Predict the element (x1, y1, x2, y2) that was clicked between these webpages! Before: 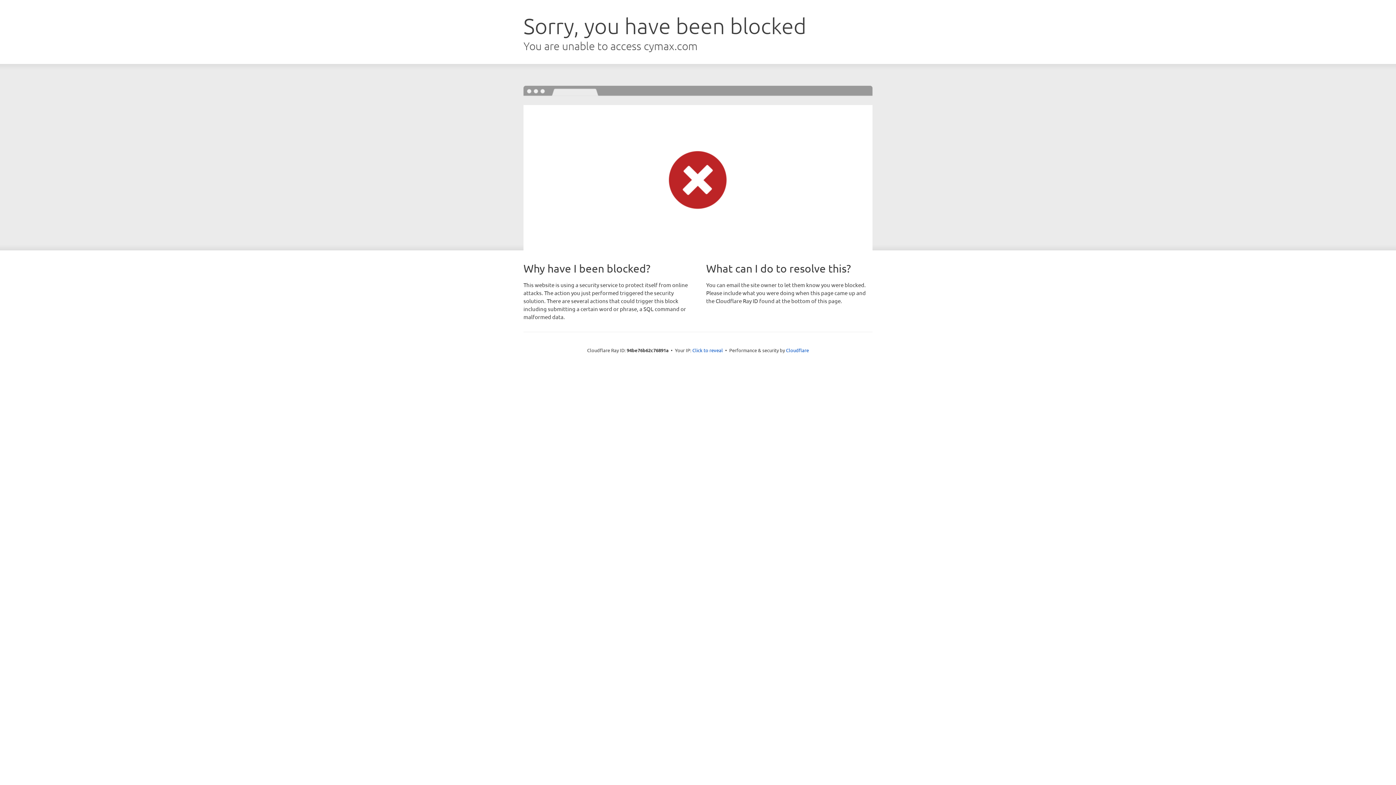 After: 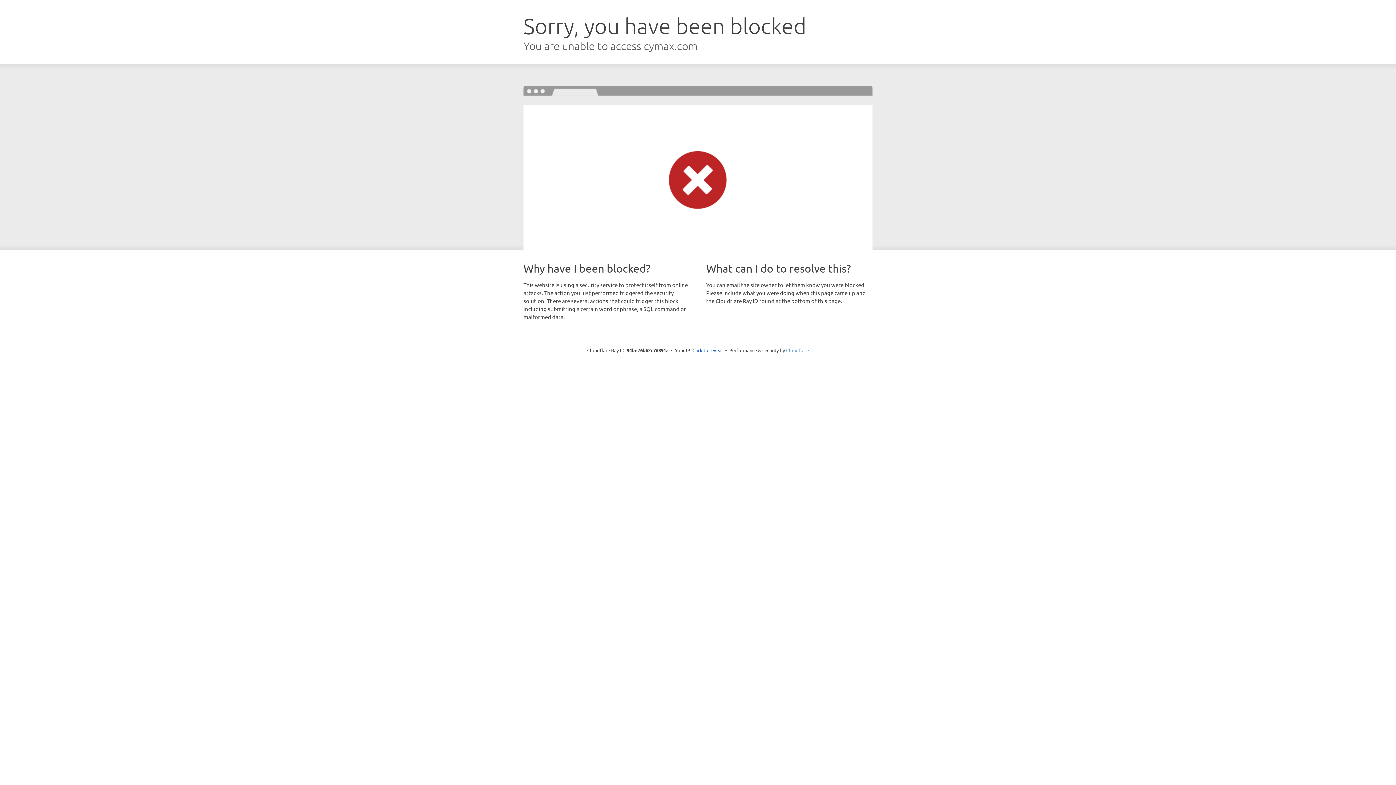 Action: bbox: (786, 347, 809, 353) label: Cloudflare